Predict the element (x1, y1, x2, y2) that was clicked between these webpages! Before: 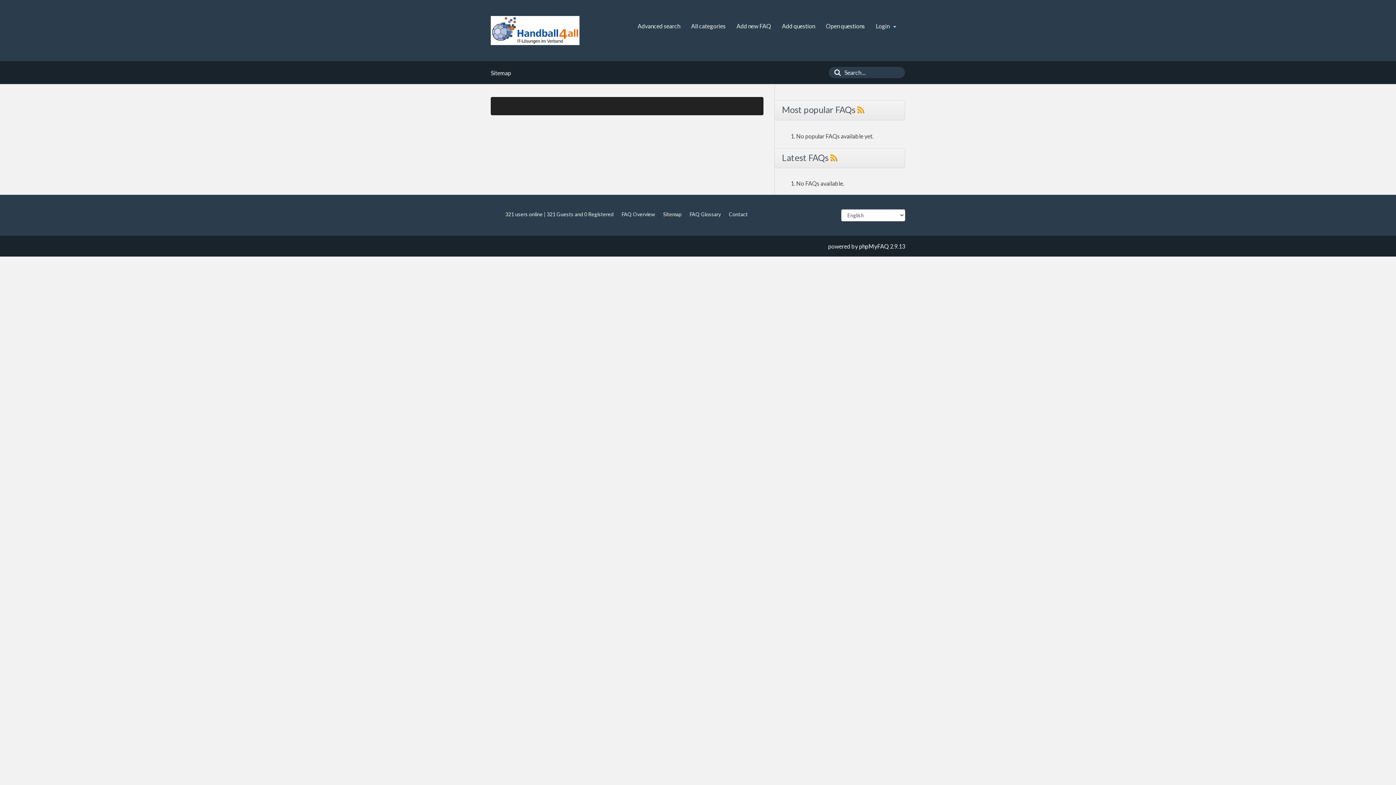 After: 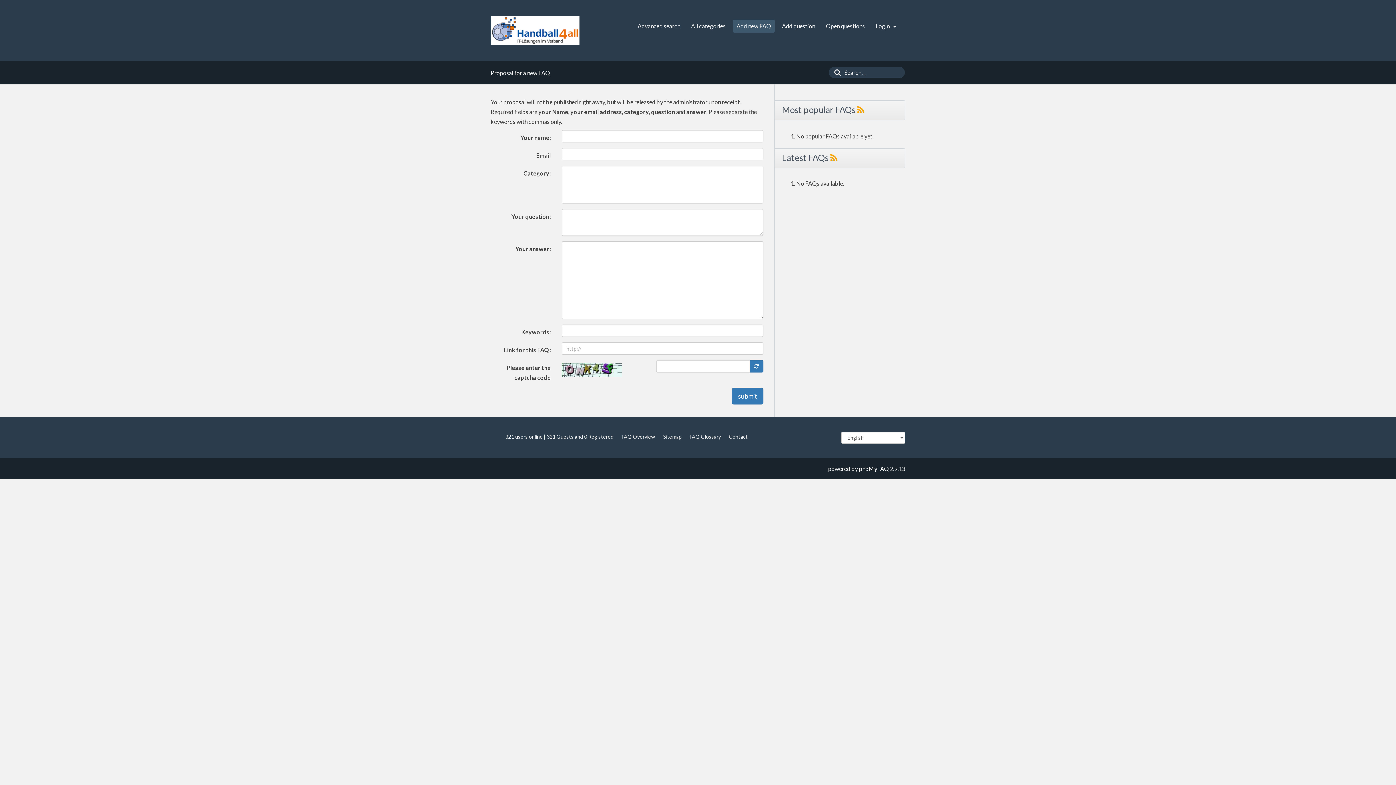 Action: bbox: (733, 19, 774, 32) label: Add new FAQ